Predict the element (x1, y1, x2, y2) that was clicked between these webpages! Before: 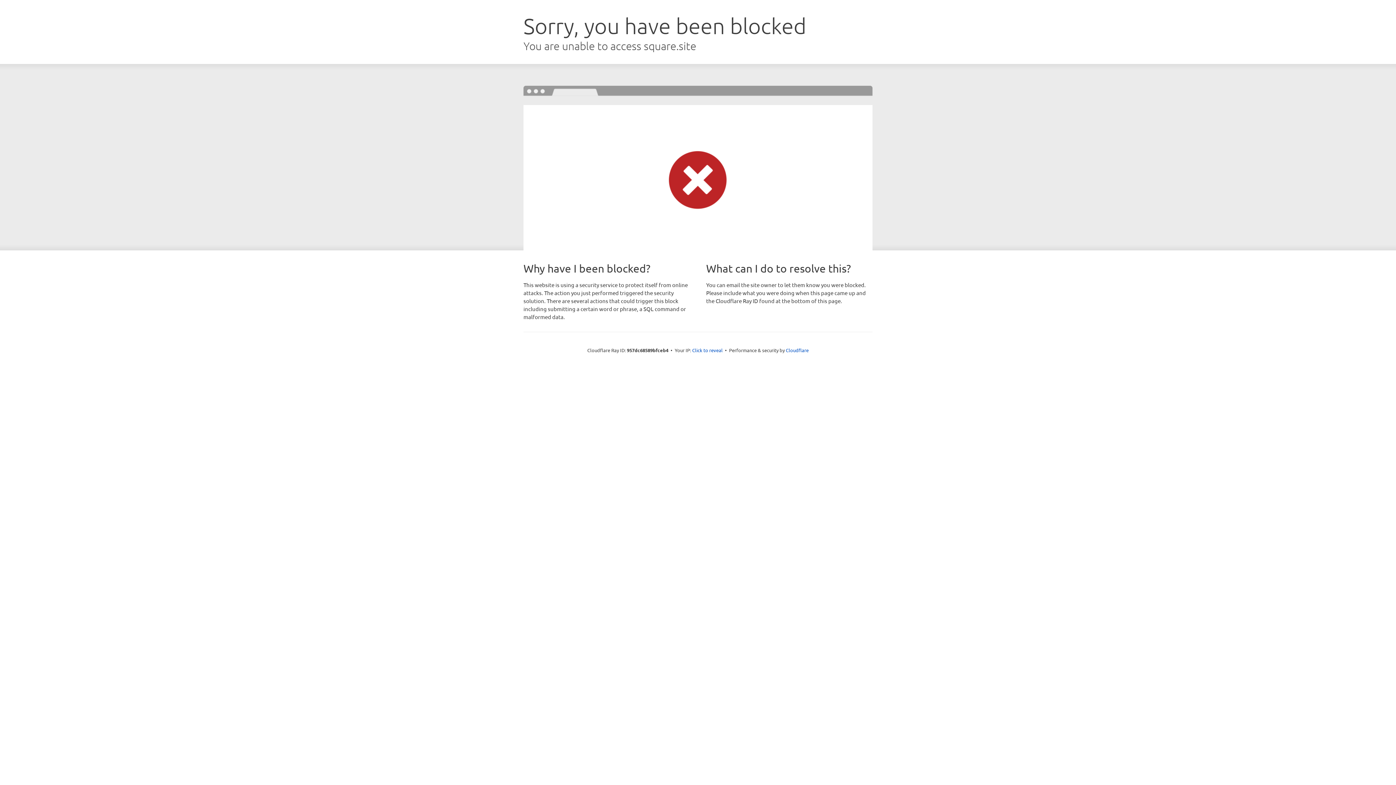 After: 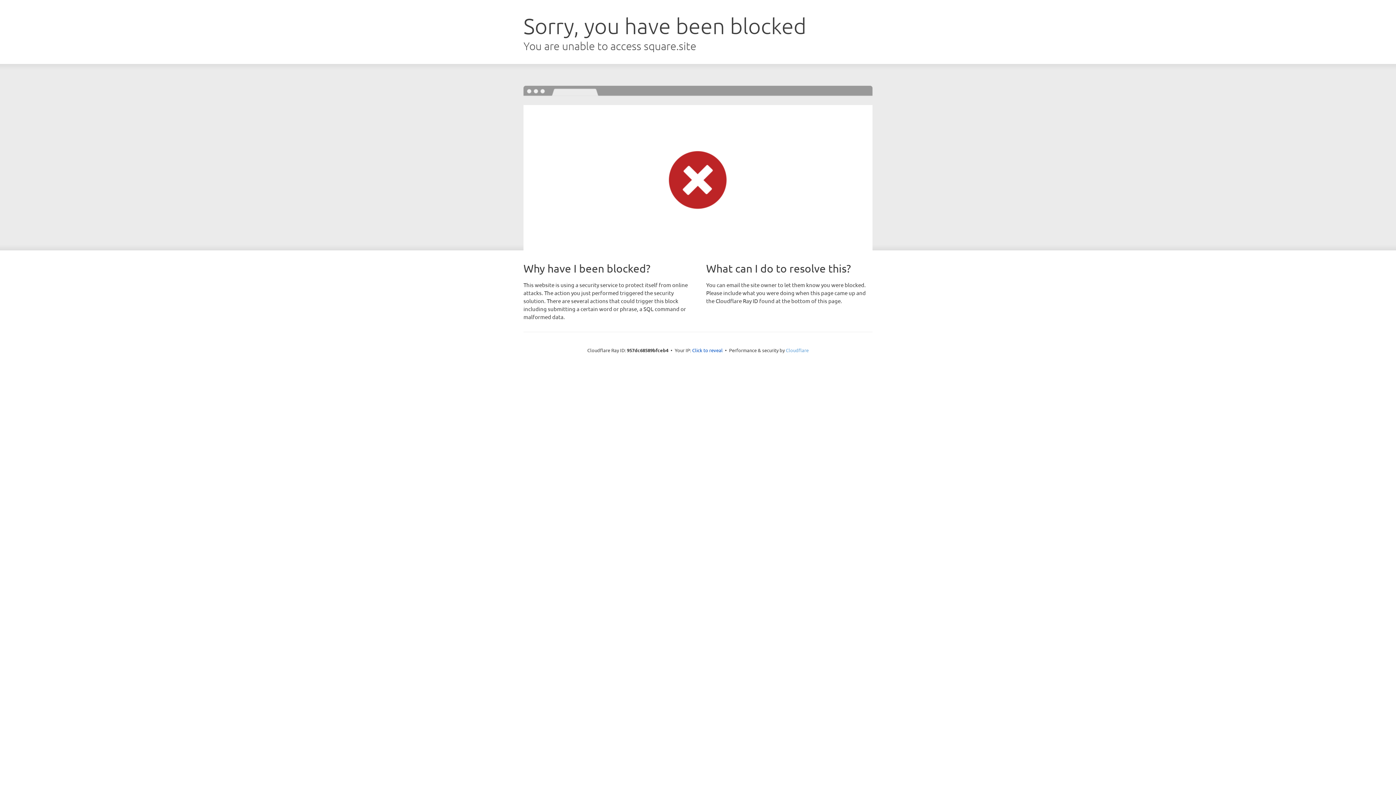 Action: label: Cloudflare bbox: (786, 347, 808, 353)